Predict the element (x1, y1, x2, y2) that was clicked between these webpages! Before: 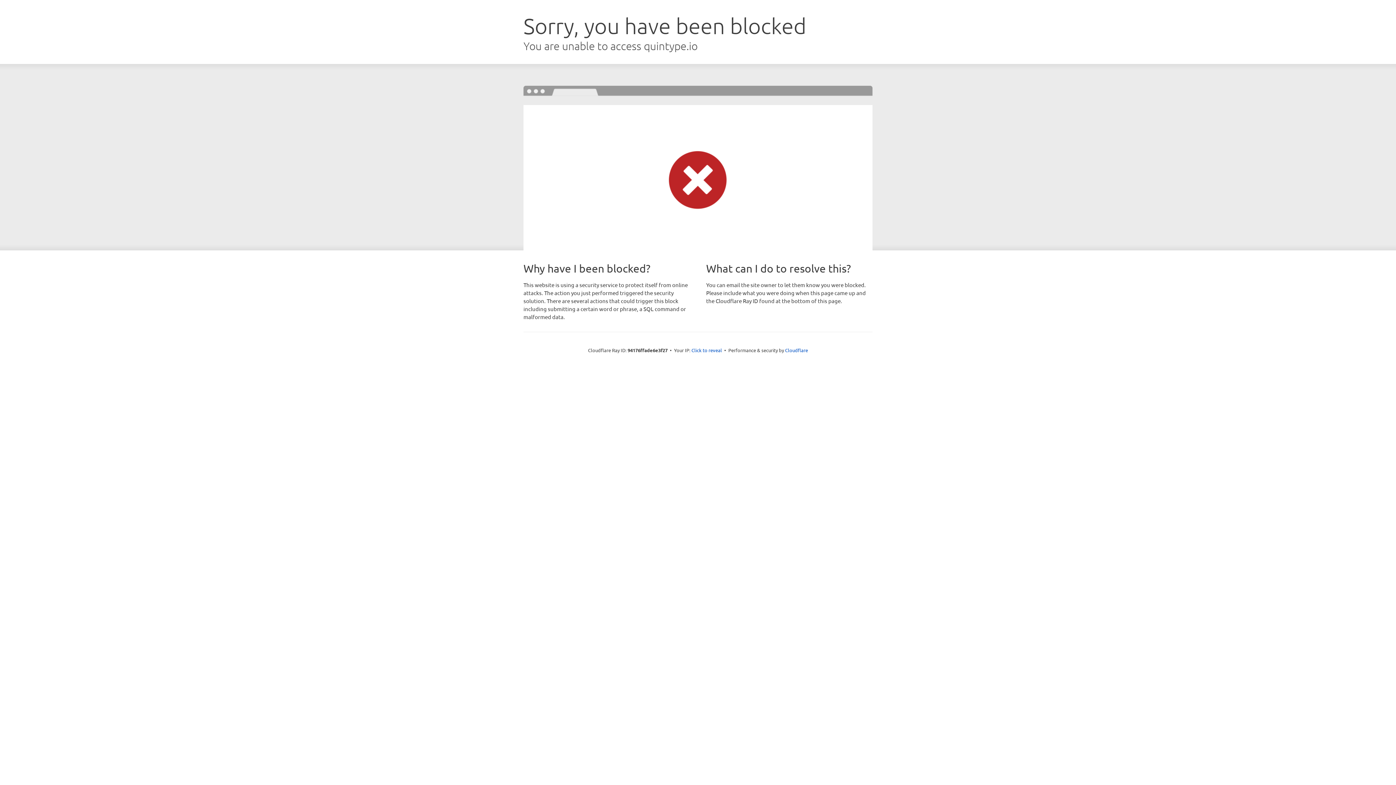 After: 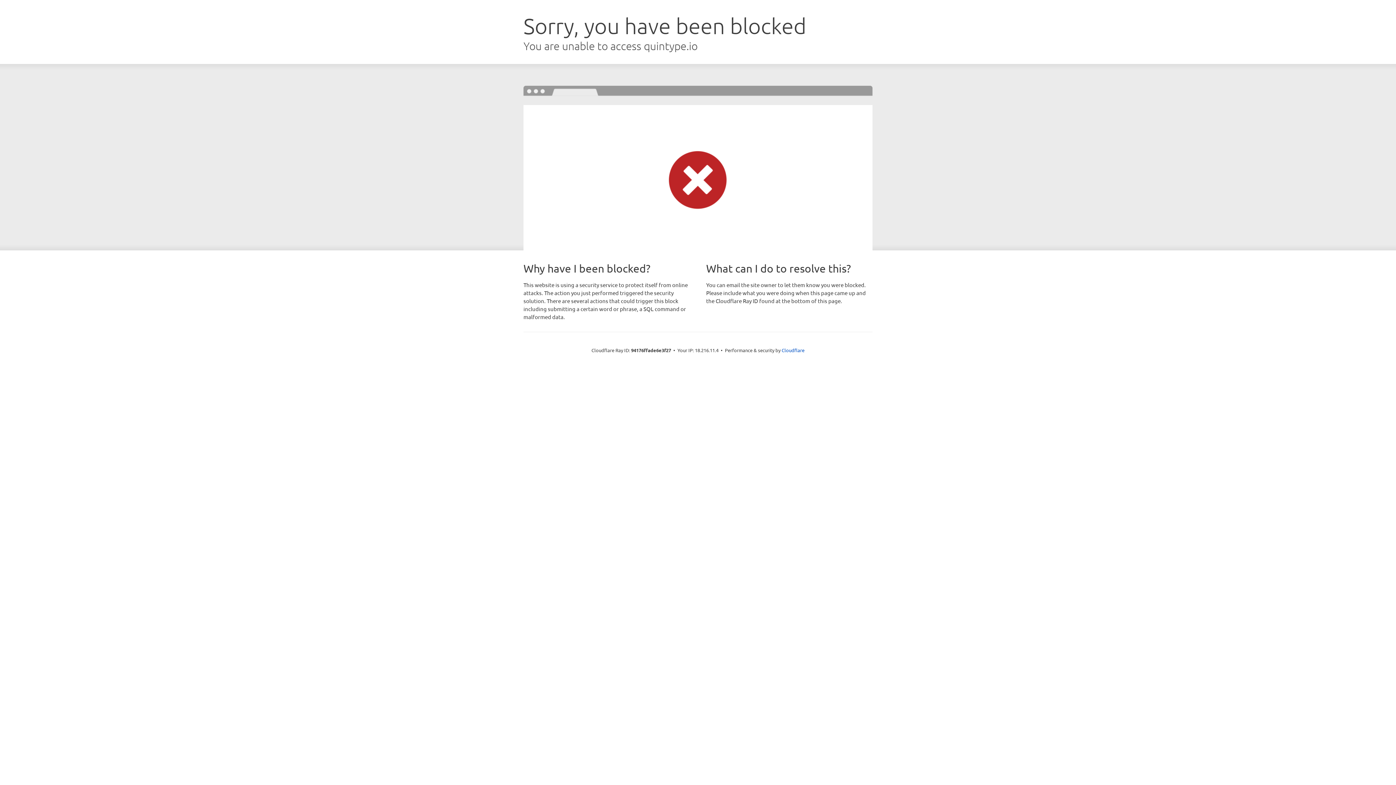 Action: label: Click to reveal bbox: (691, 346, 722, 353)